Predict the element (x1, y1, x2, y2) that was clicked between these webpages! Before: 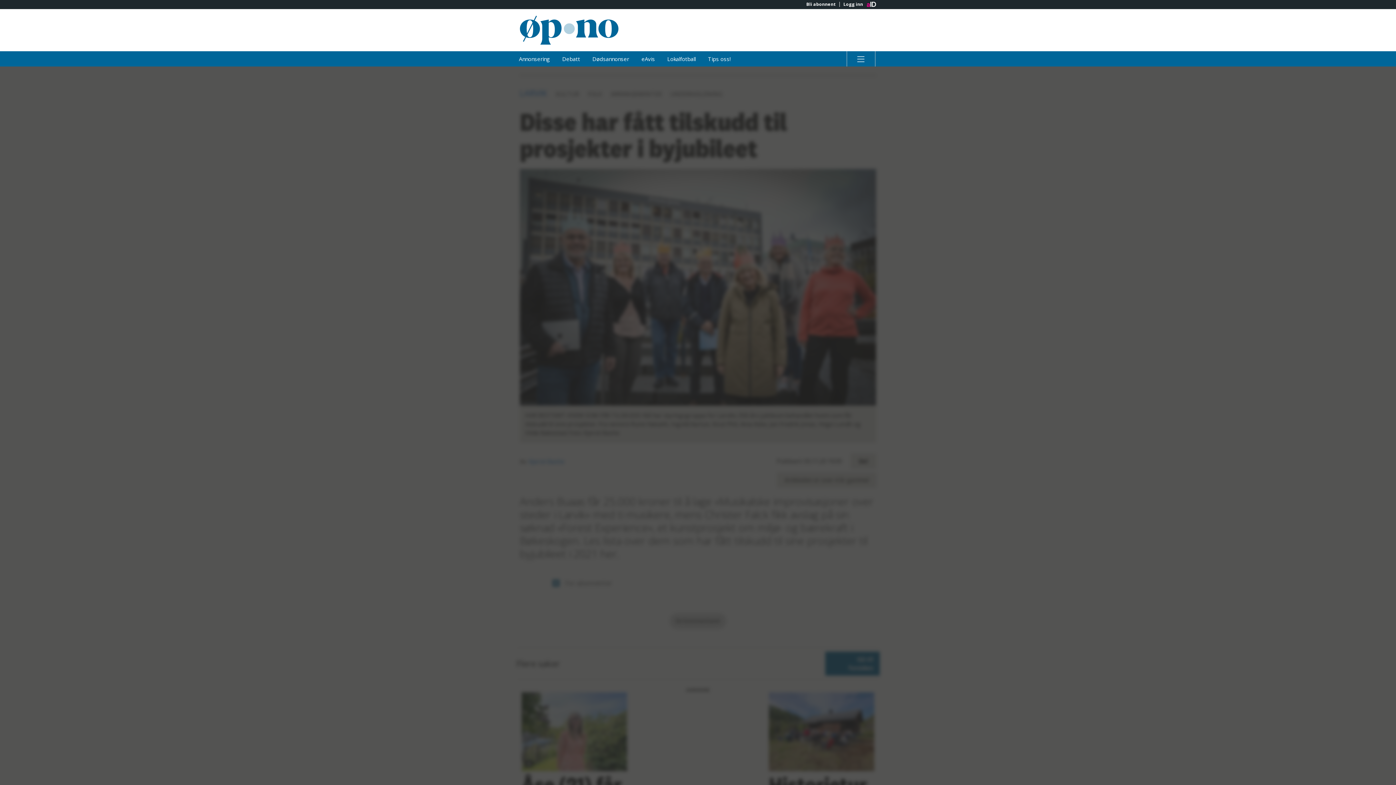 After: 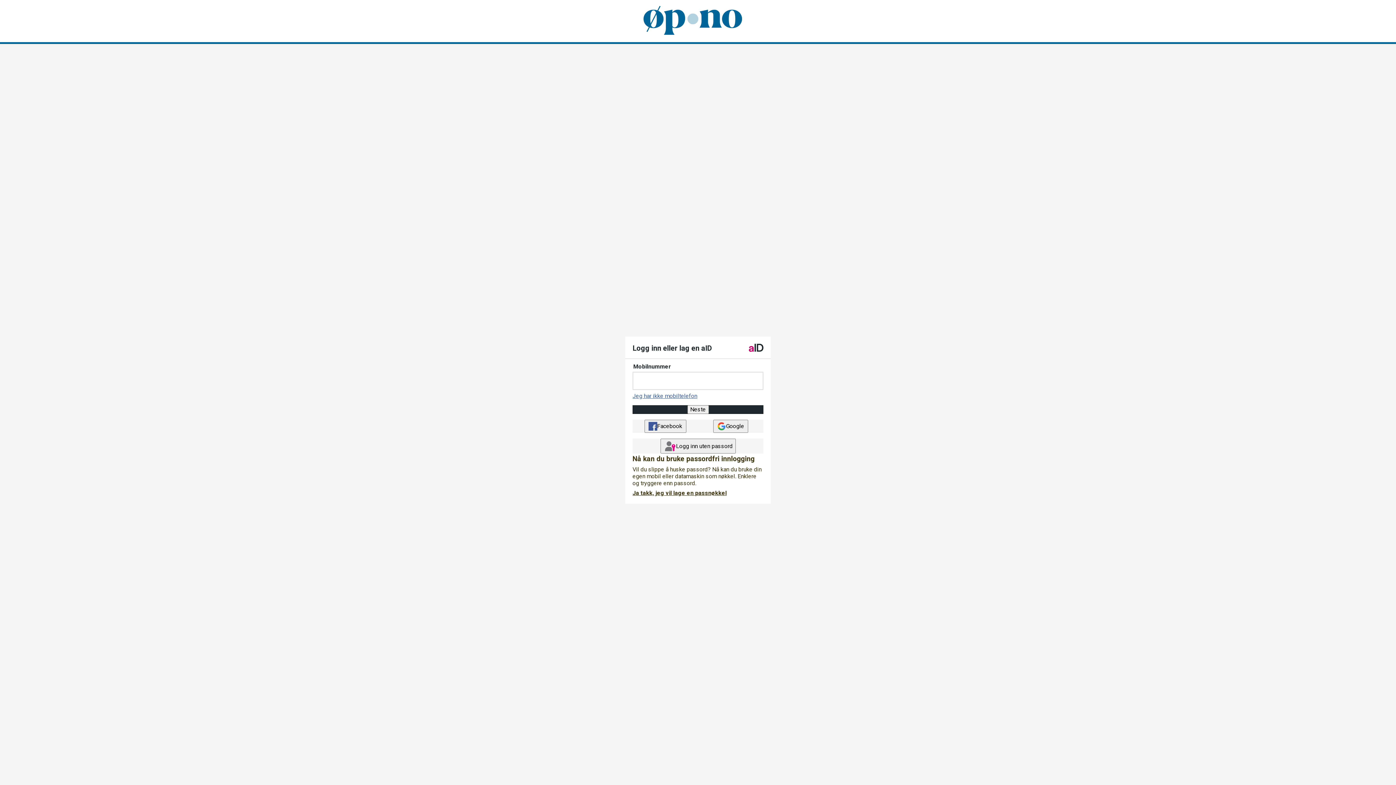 Action: bbox: (839, 1, 866, 6) label: Logg inn